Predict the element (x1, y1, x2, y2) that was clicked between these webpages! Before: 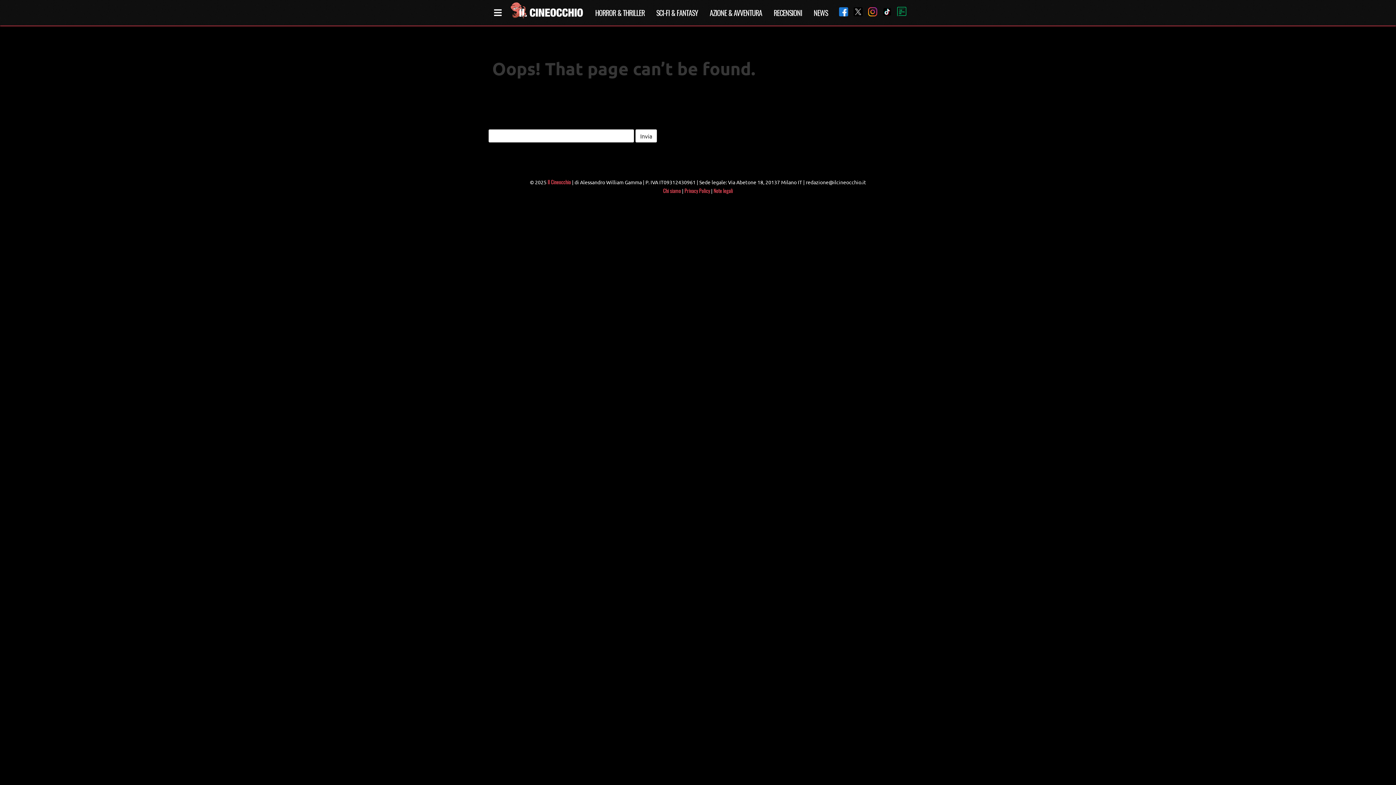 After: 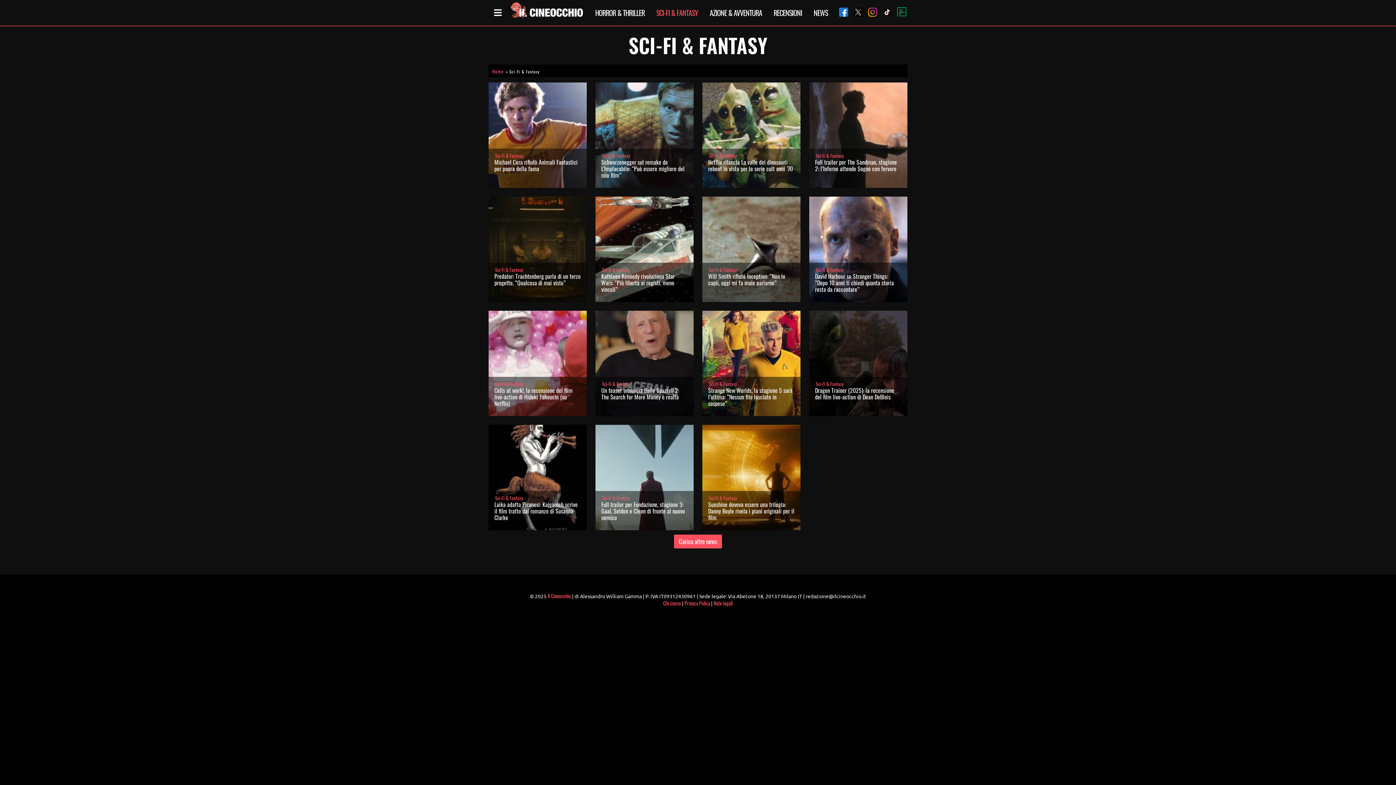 Action: bbox: (656, 7, 698, 18) label: SCI-FI & FANTASY